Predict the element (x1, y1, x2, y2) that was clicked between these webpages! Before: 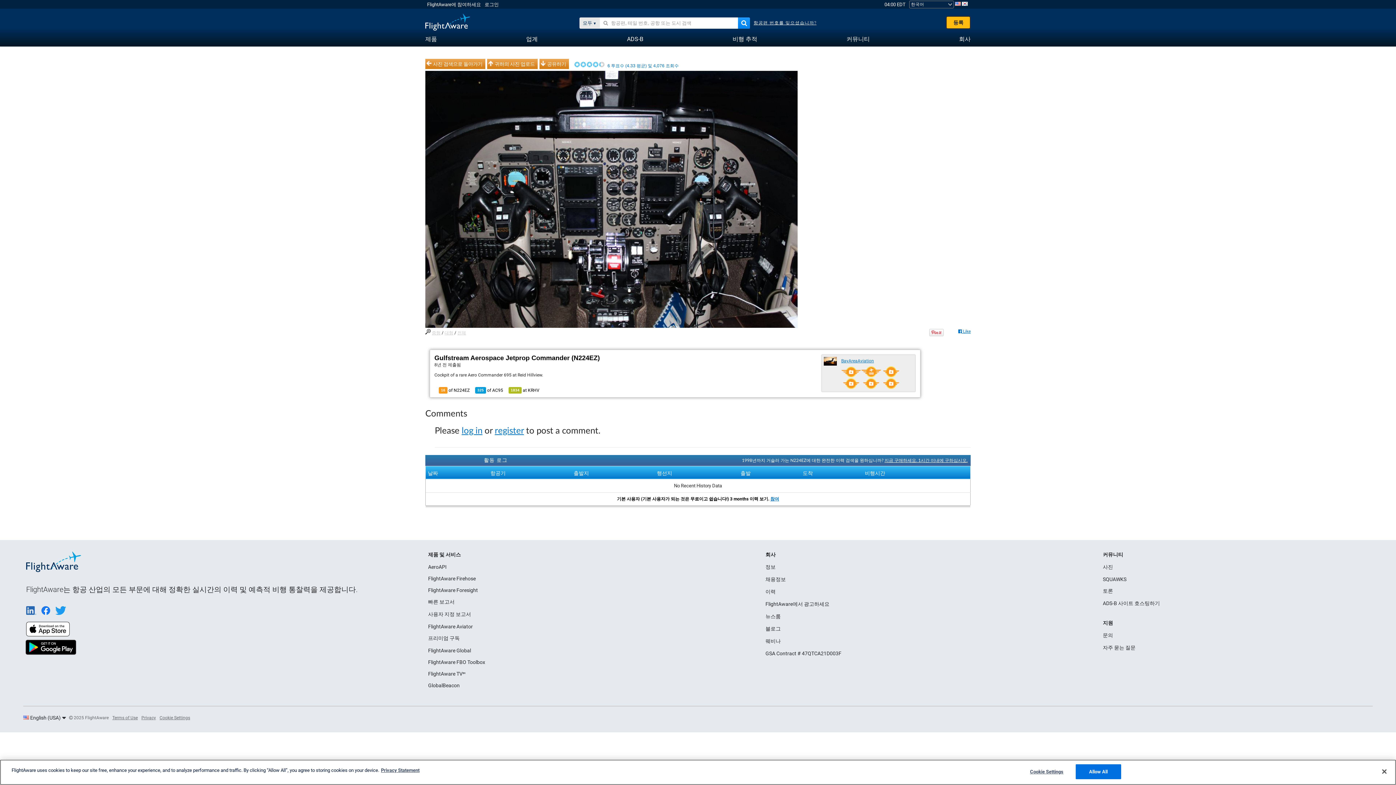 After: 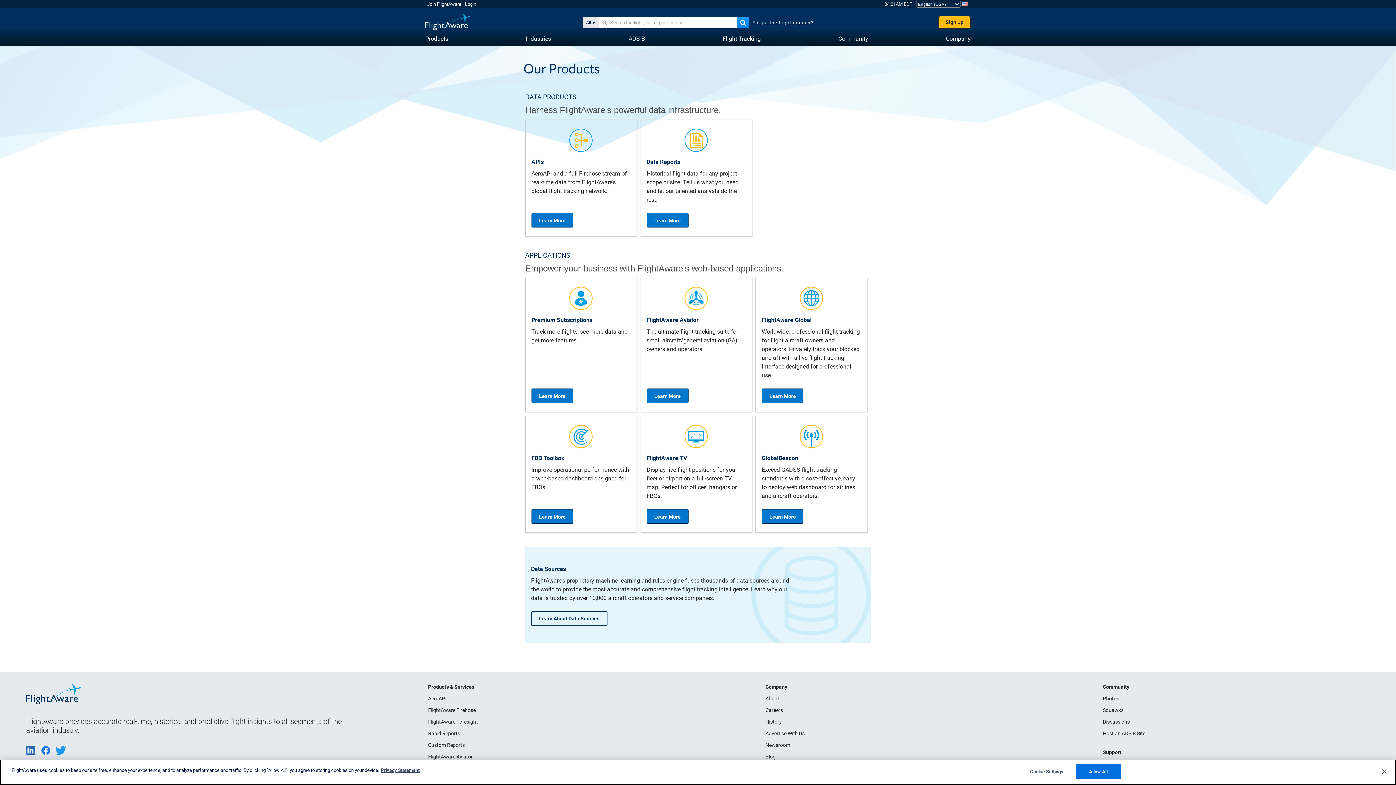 Action: label: 제품 및 서비스 bbox: (428, 552, 460, 557)